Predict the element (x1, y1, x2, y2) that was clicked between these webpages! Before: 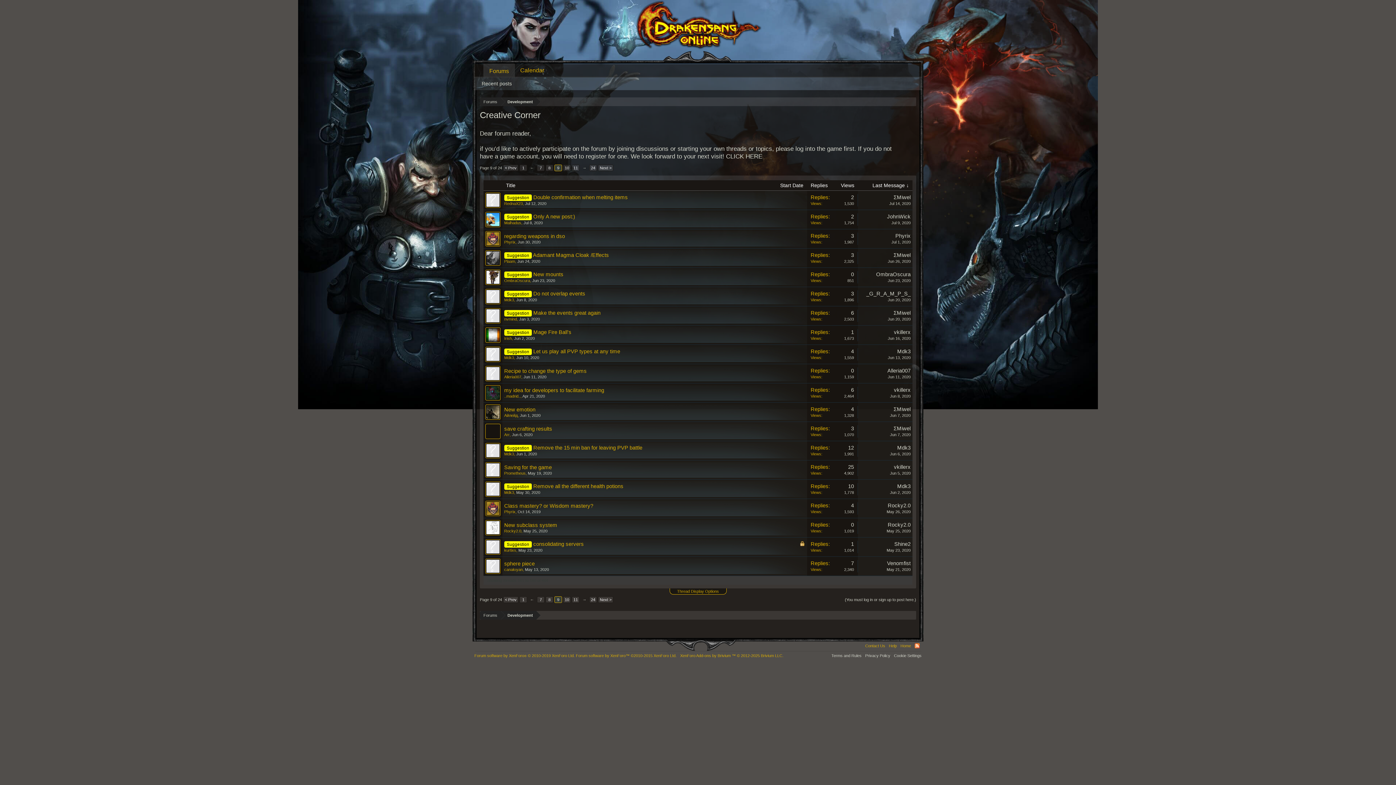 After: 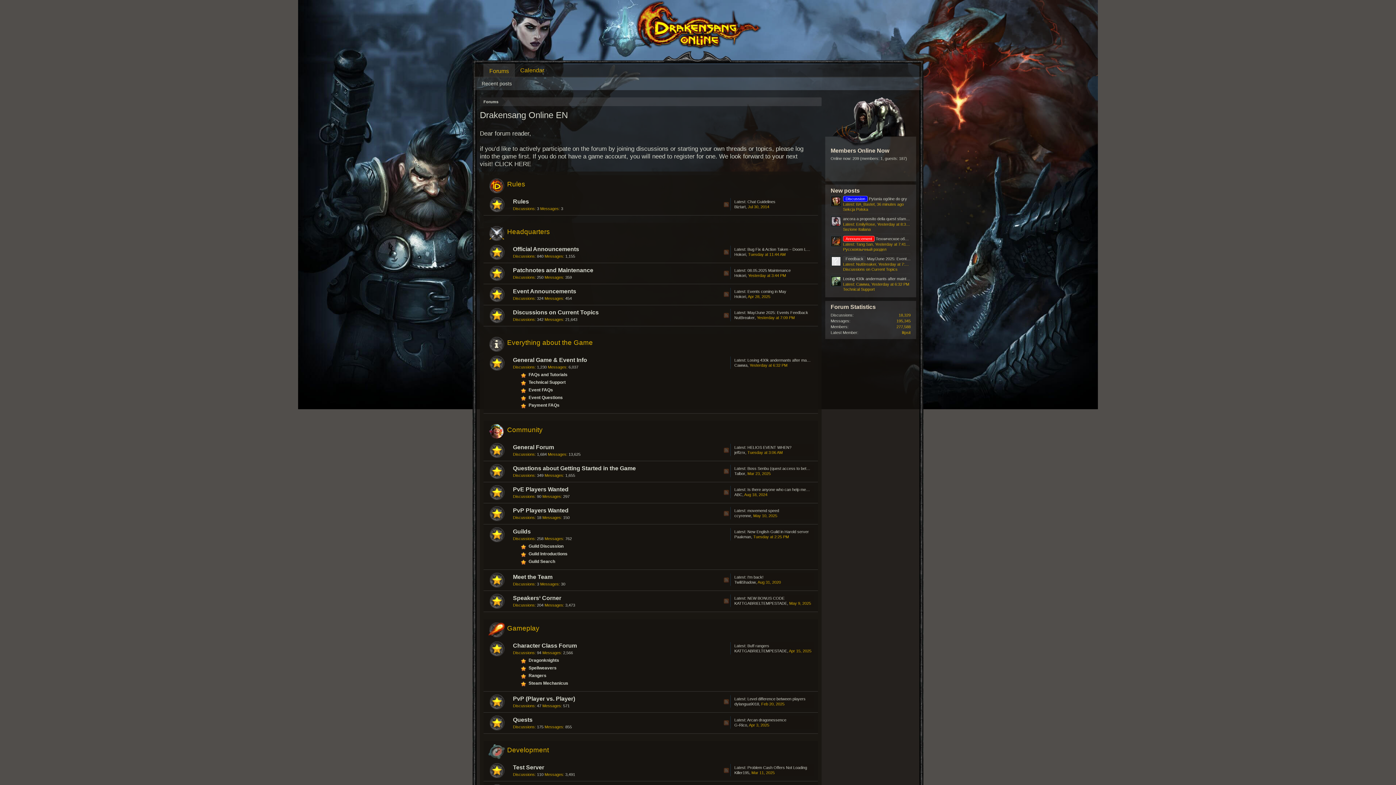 Action: label: ΣMiwel bbox: (893, 252, 910, 258)